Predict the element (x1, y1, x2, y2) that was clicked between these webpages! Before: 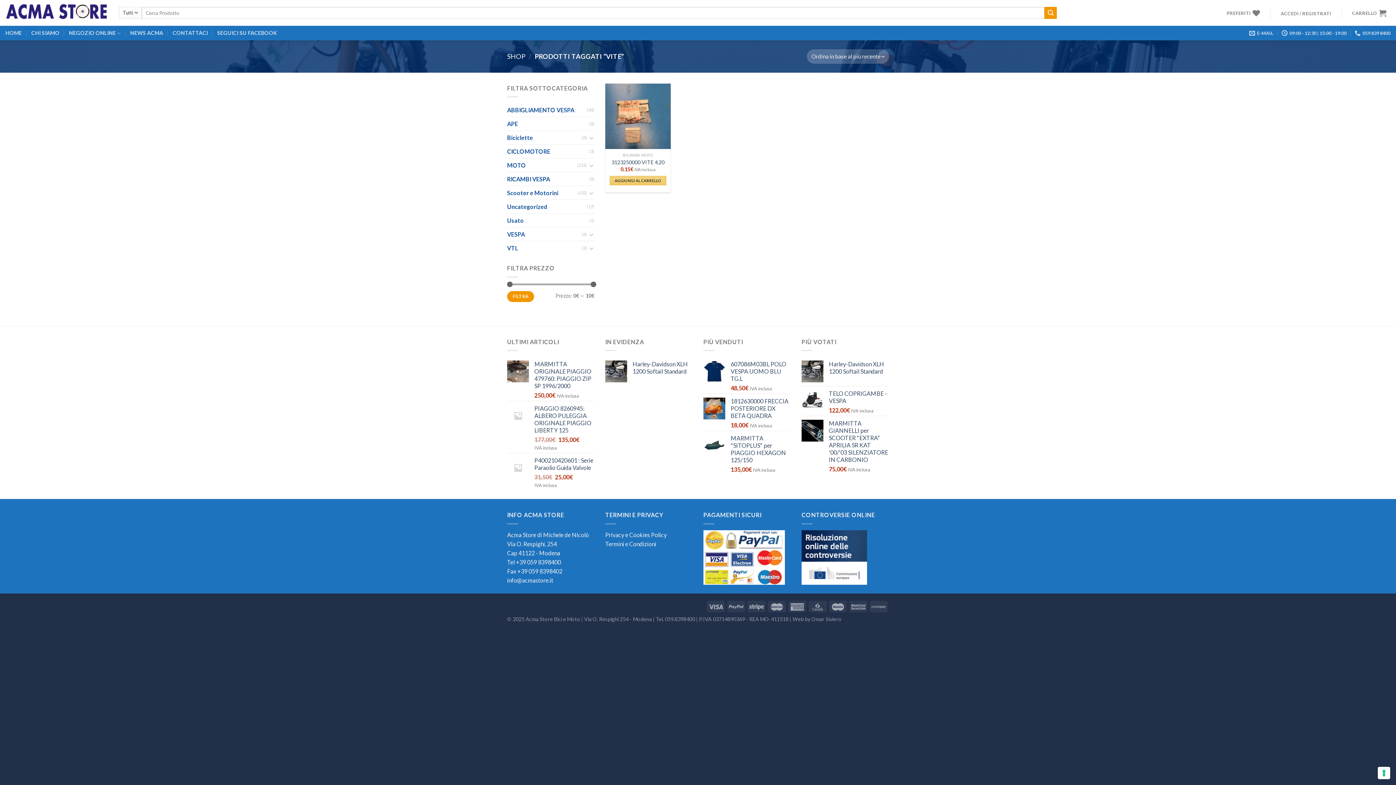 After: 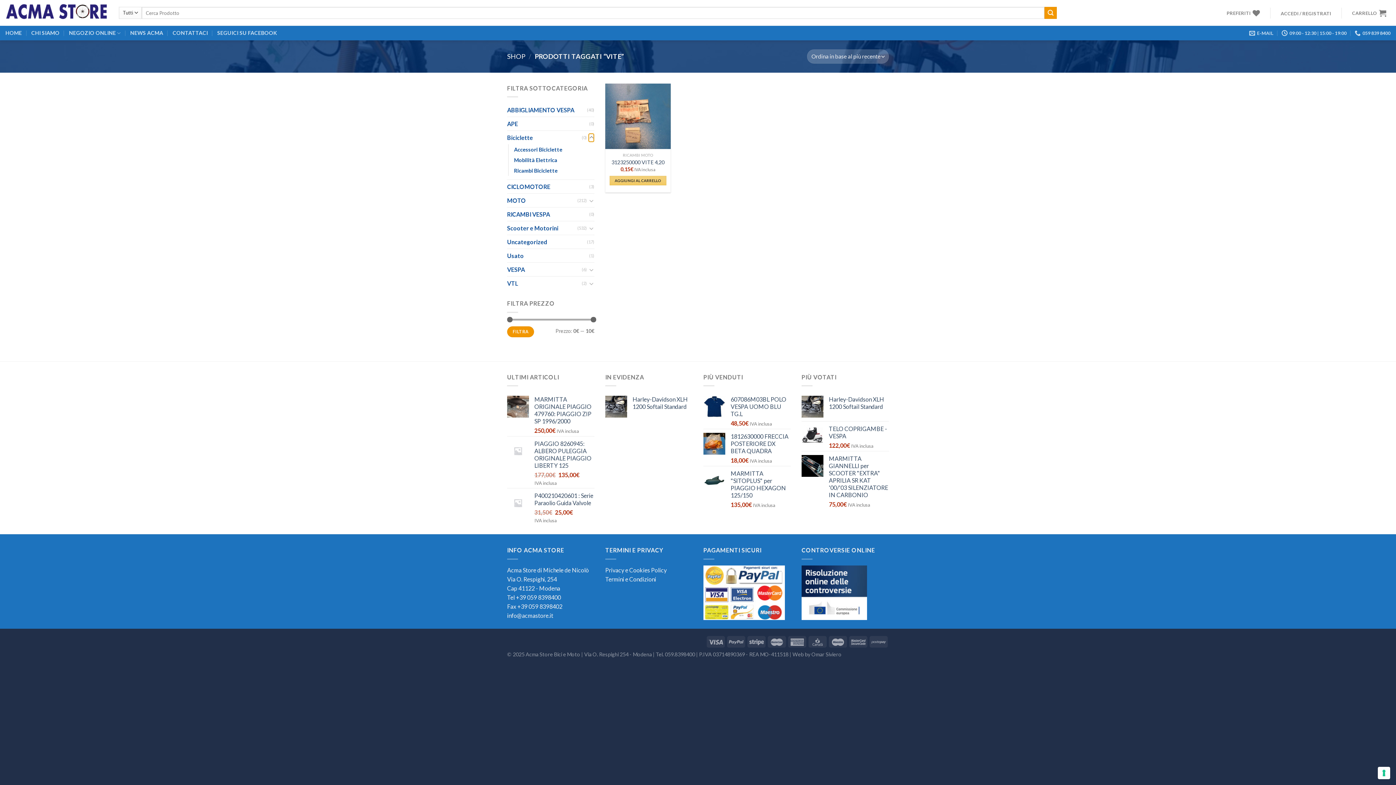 Action: label: Attiva/Disattiva bbox: (588, 133, 594, 142)